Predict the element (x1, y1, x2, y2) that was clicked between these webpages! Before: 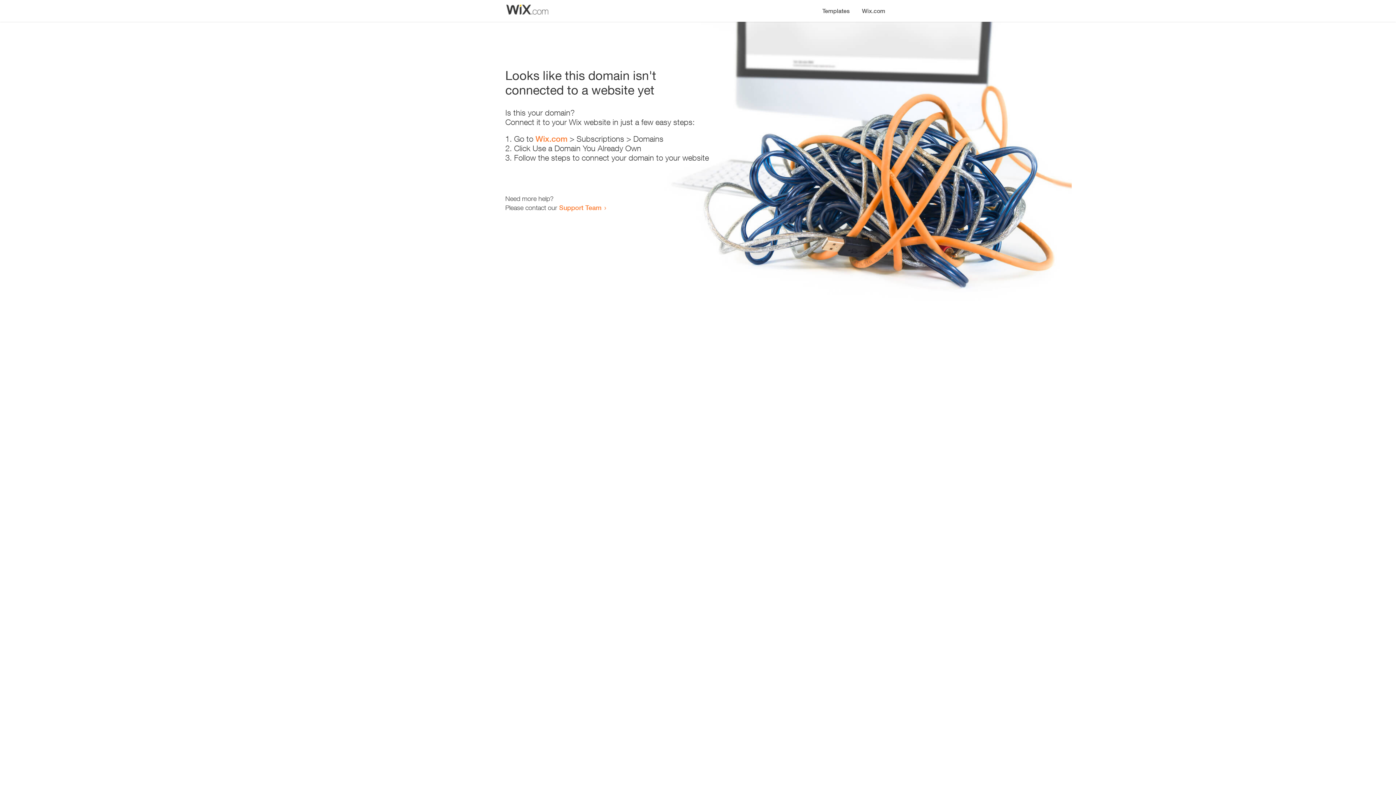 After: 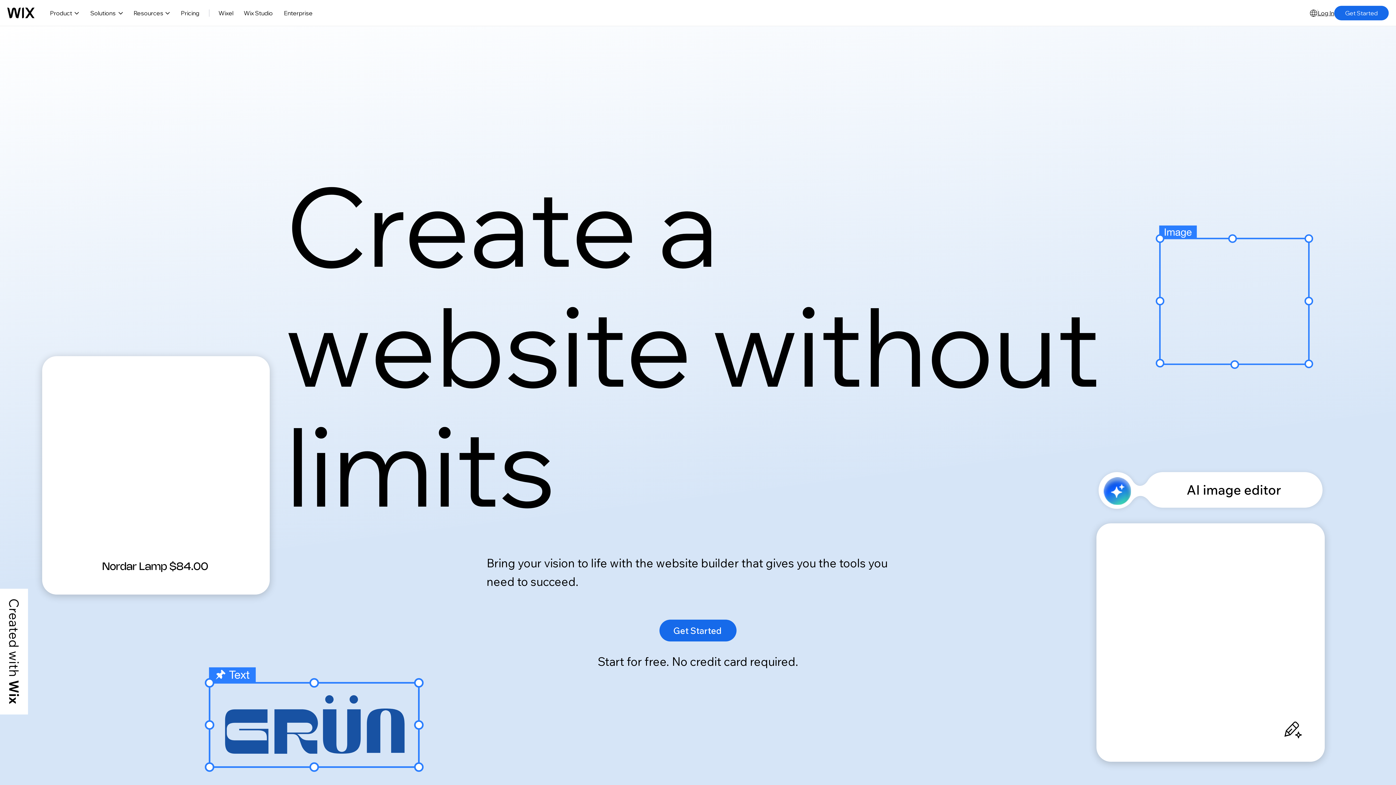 Action: label: Wix.com bbox: (535, 134, 567, 143)